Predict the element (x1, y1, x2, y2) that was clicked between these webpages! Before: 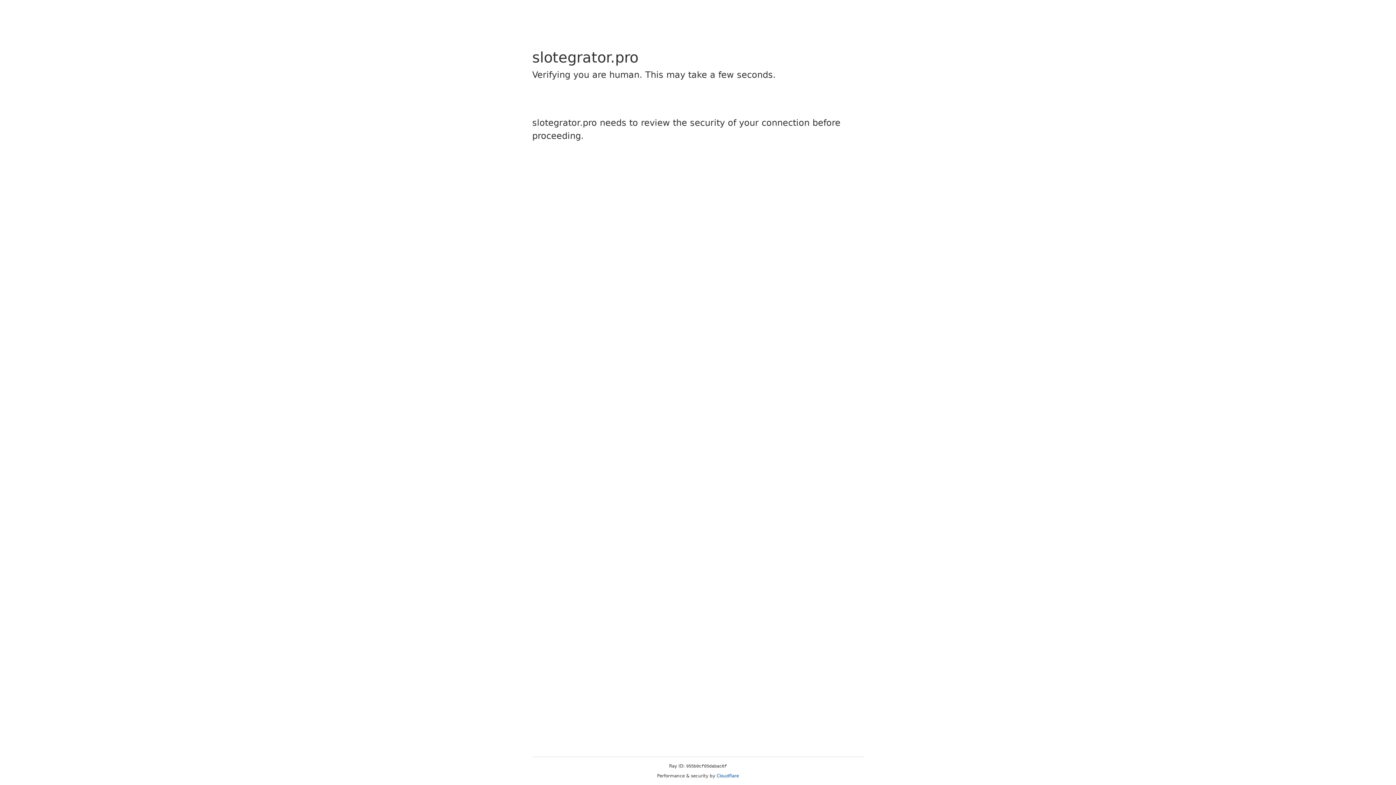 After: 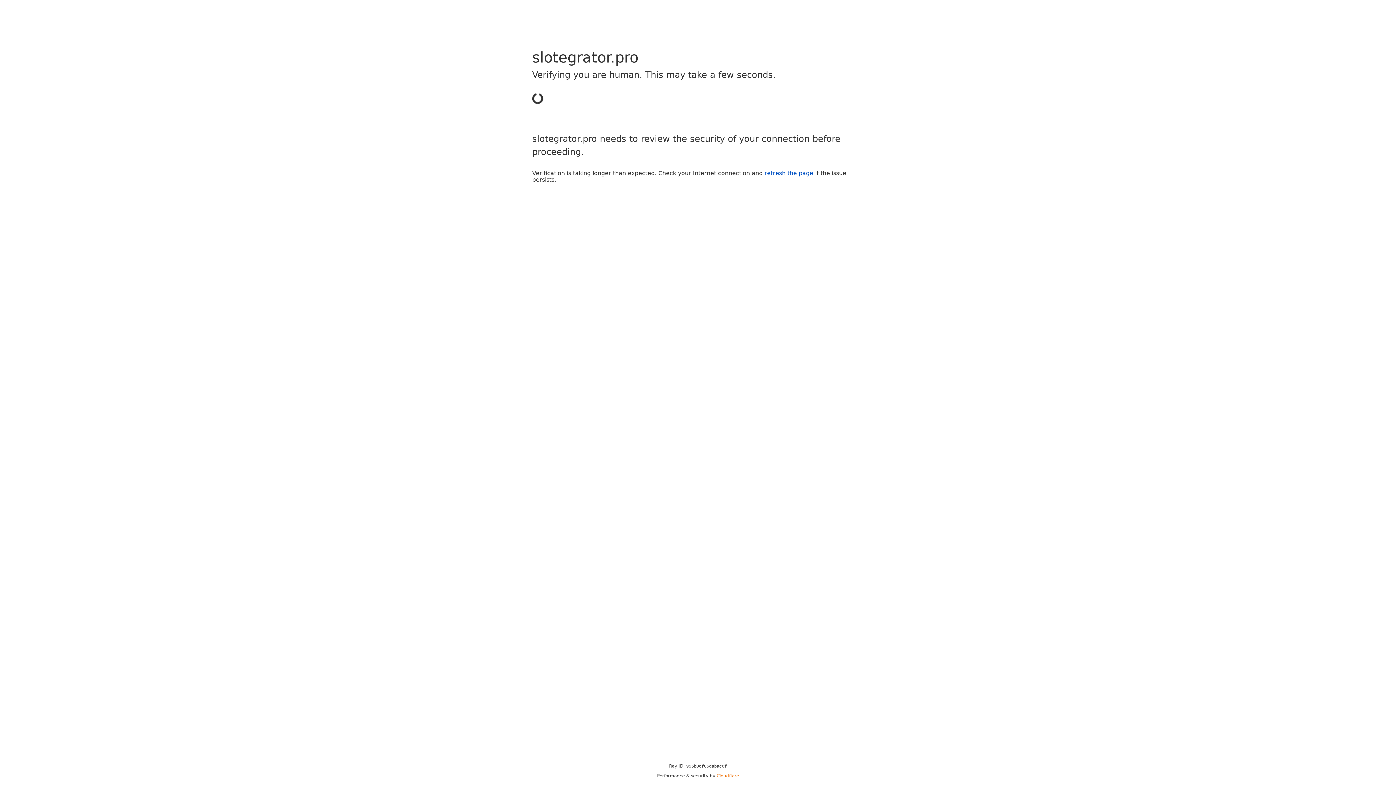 Action: bbox: (716, 773, 739, 778) label: Cloudflare